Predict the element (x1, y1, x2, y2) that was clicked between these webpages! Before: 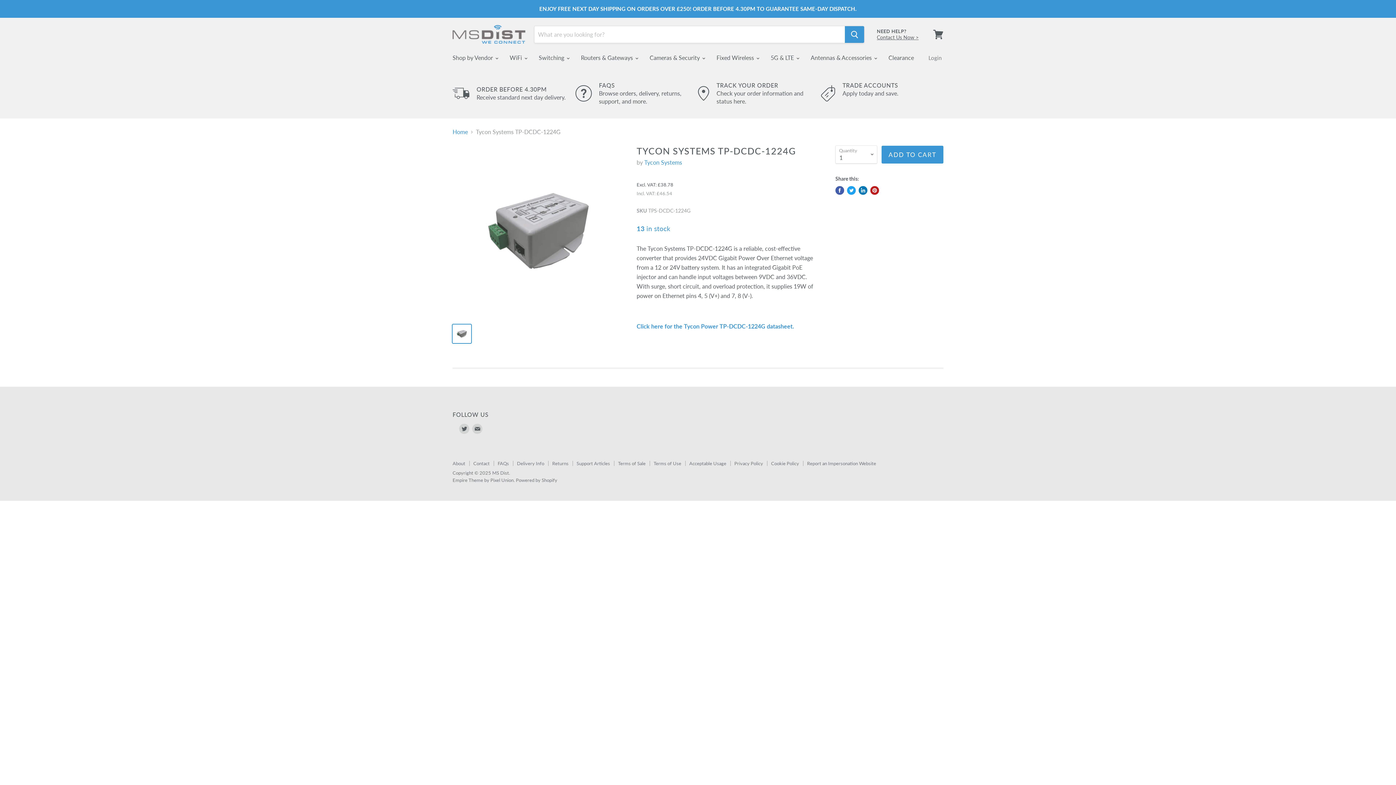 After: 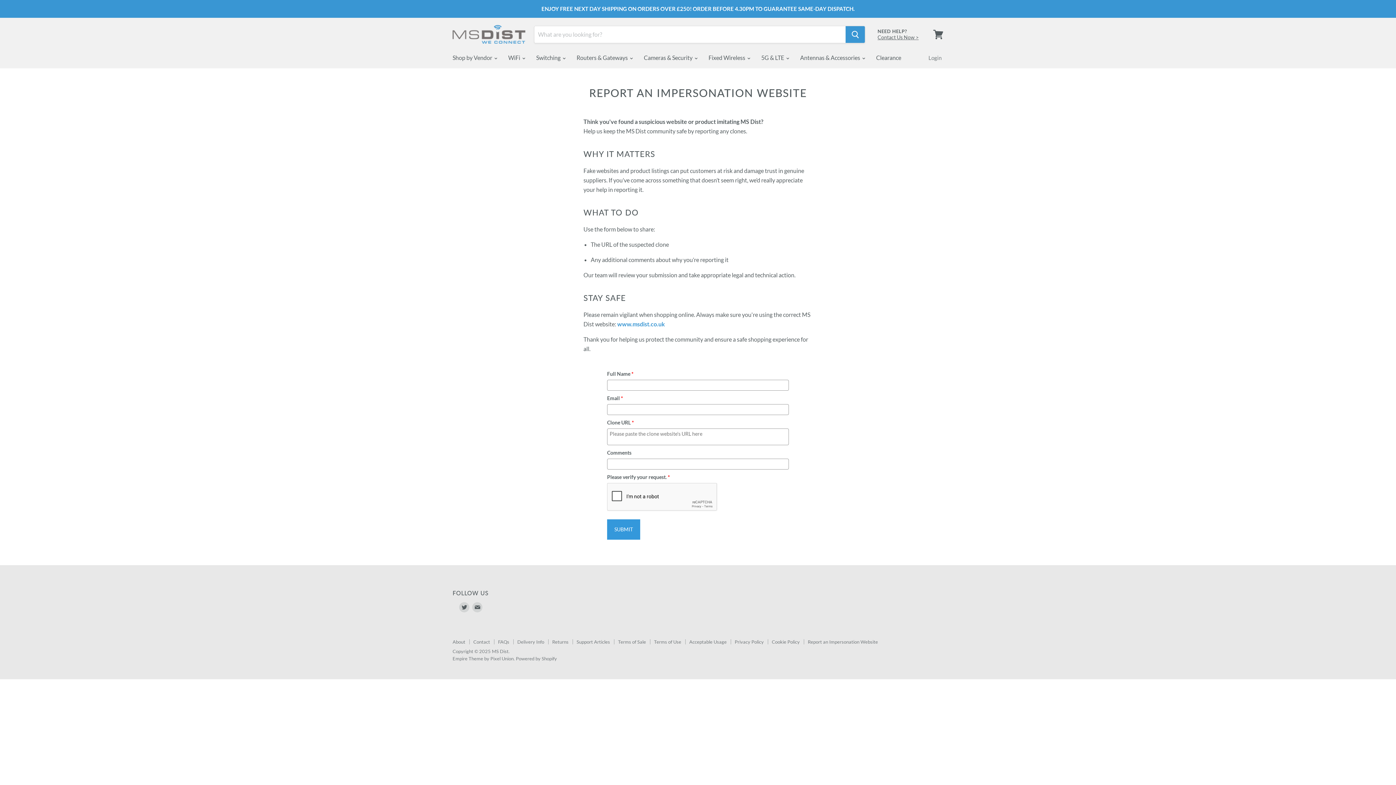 Action: label: Report an Impersonation Website bbox: (807, 460, 876, 466)